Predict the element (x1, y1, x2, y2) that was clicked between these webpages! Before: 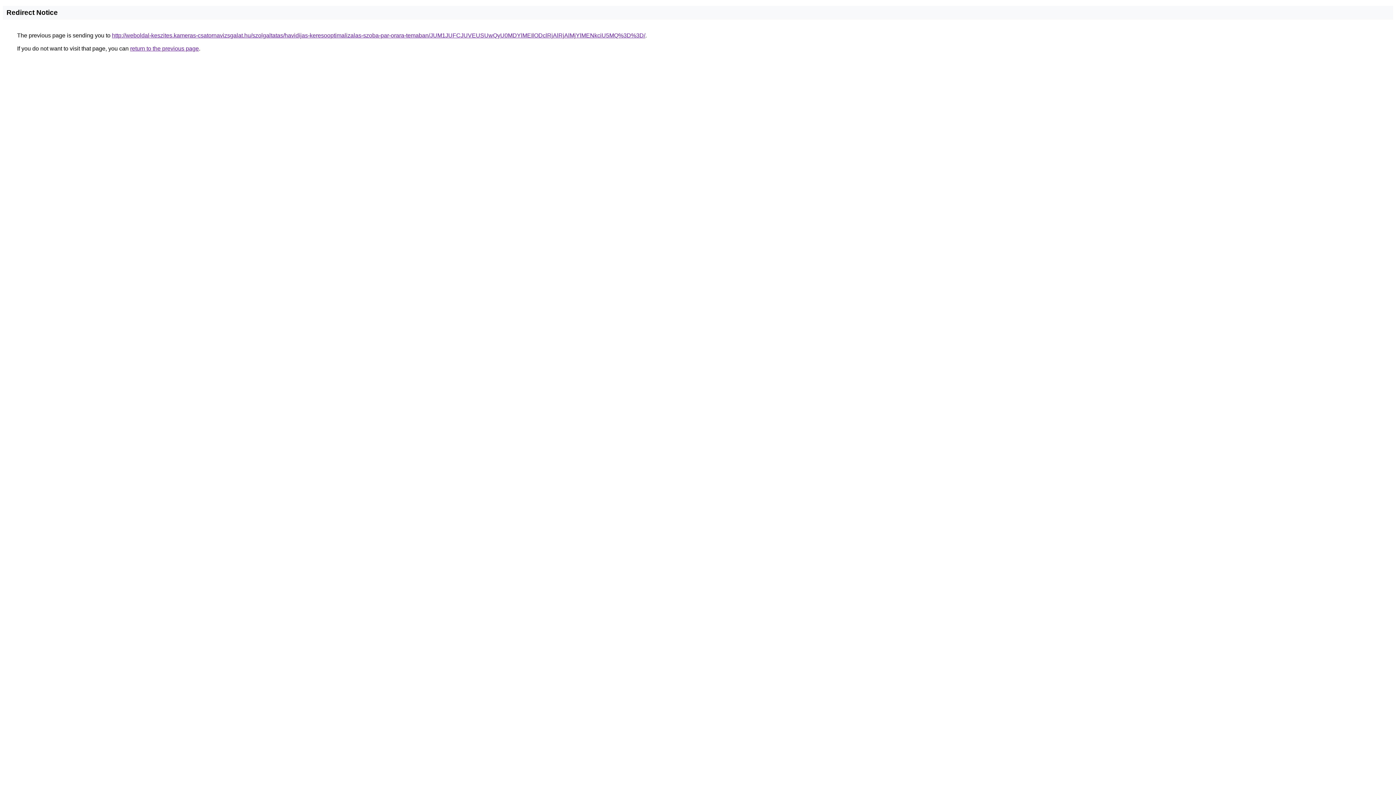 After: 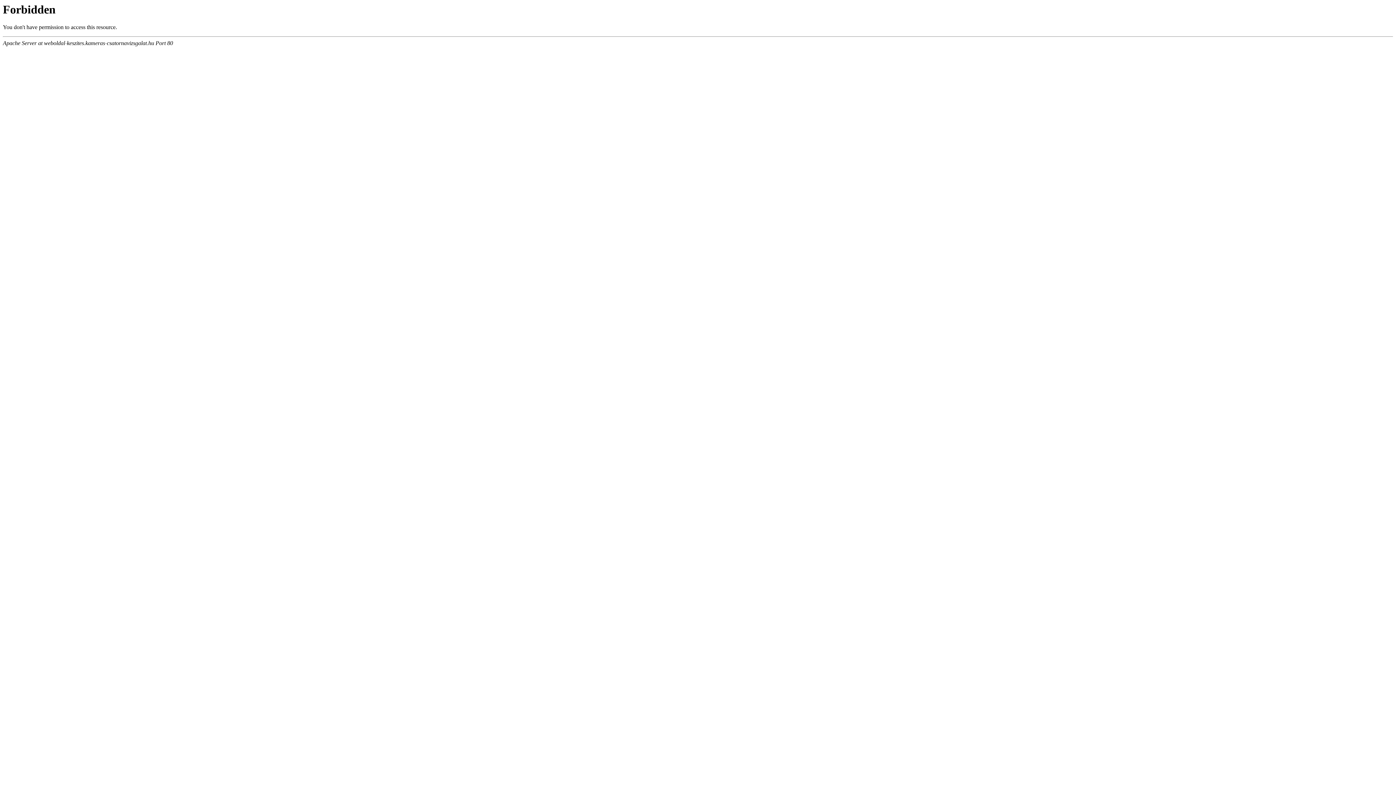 Action: label: http://weboldal-keszites.kameras-csatornavizsgalat.hu/szolgaltatas/havidijas-keresooptimalizalas-szoba-par-orara-temaban/JUM1JUFCJUVEUSUwQyU0MDYlMEIlODclRjAlRjAlMjYlMENkciU5MQ%3D%3D/ bbox: (112, 32, 645, 38)